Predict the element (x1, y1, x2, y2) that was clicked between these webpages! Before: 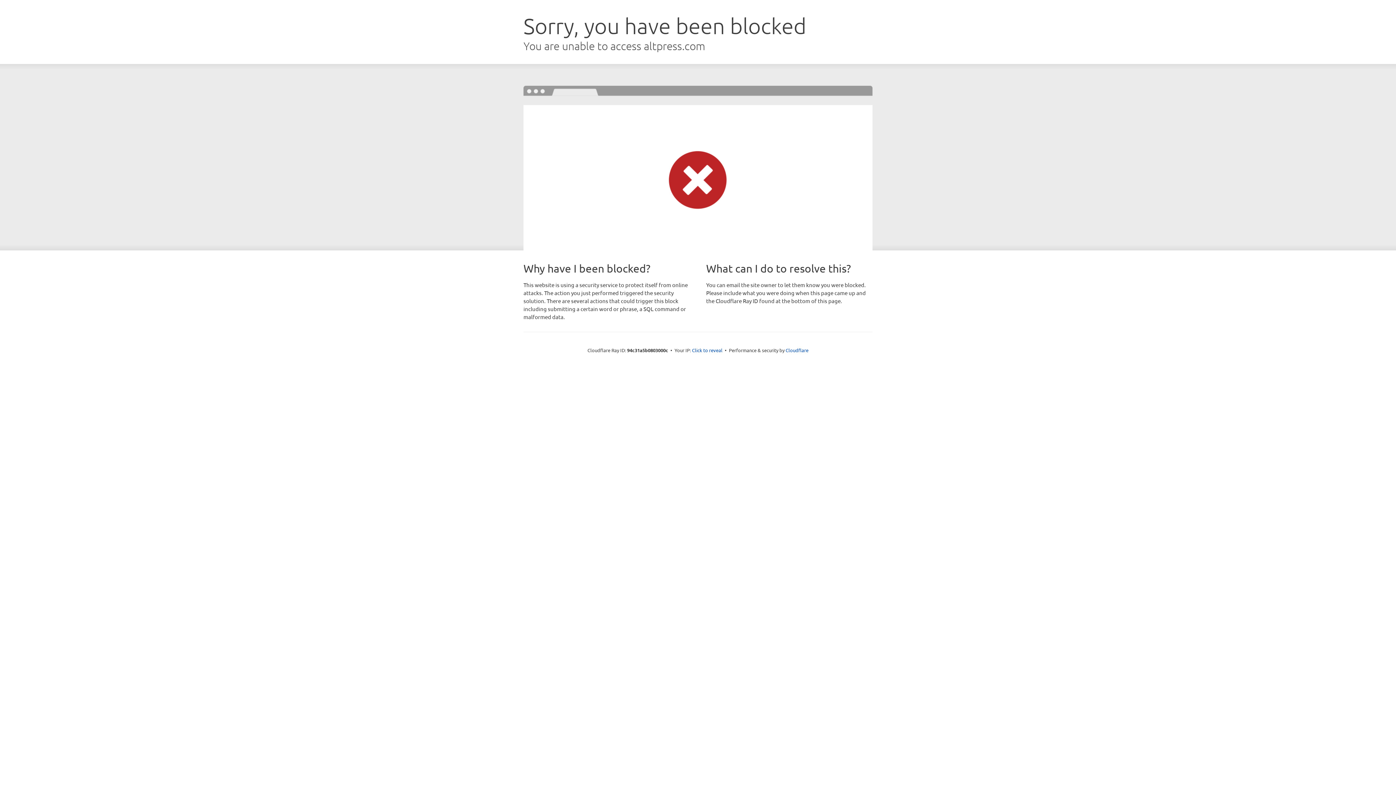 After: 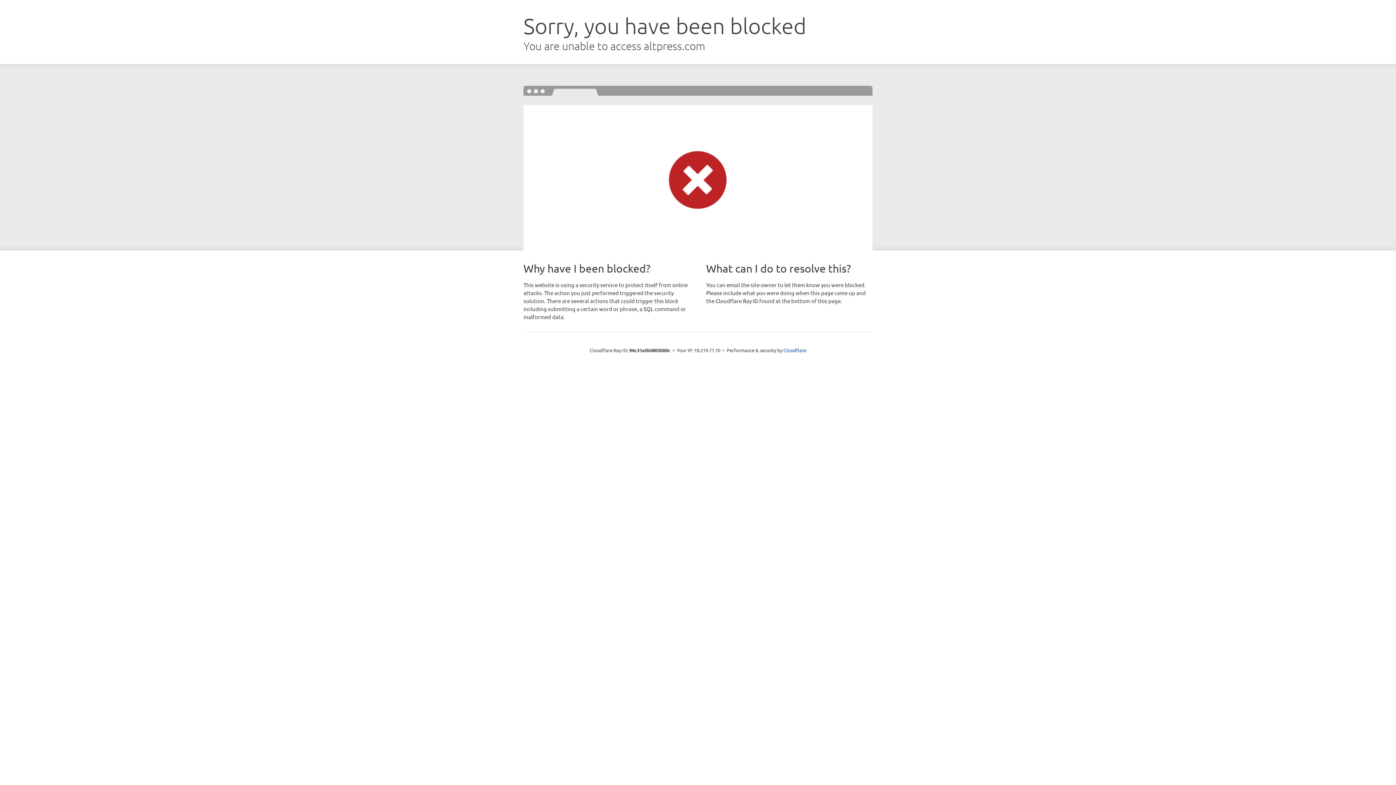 Action: bbox: (692, 346, 722, 353) label: Click to reveal